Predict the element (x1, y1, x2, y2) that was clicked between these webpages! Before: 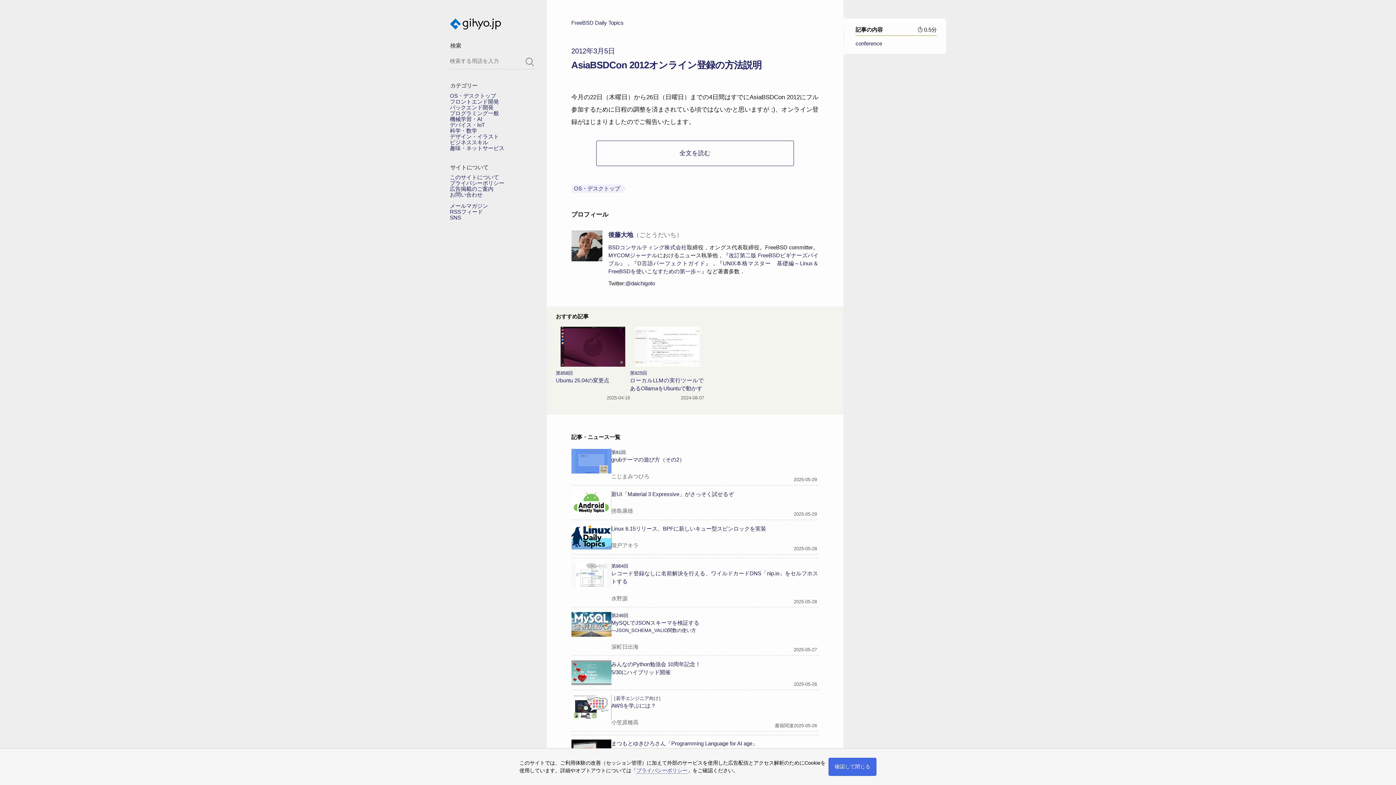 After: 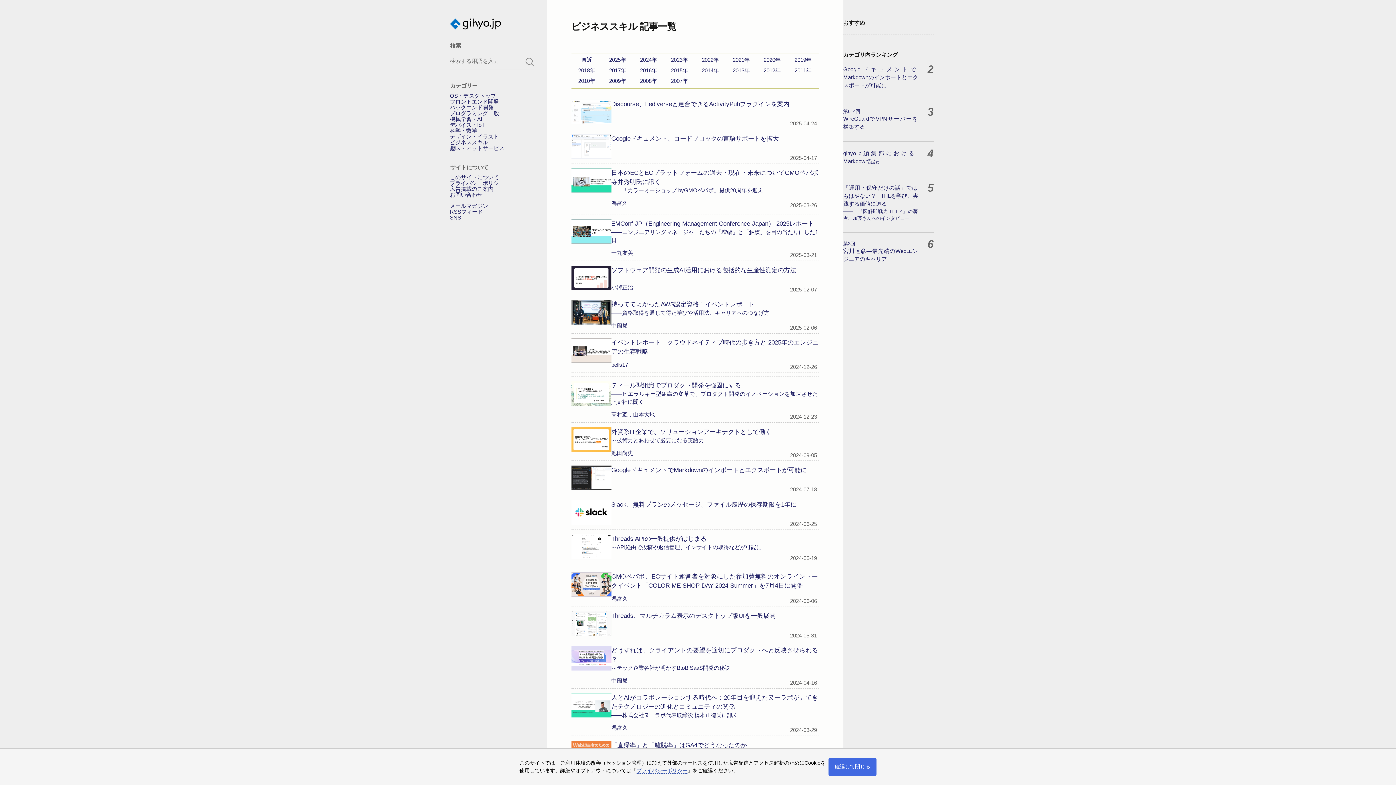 Action: bbox: (450, 139, 488, 145) label: ビジネススキル